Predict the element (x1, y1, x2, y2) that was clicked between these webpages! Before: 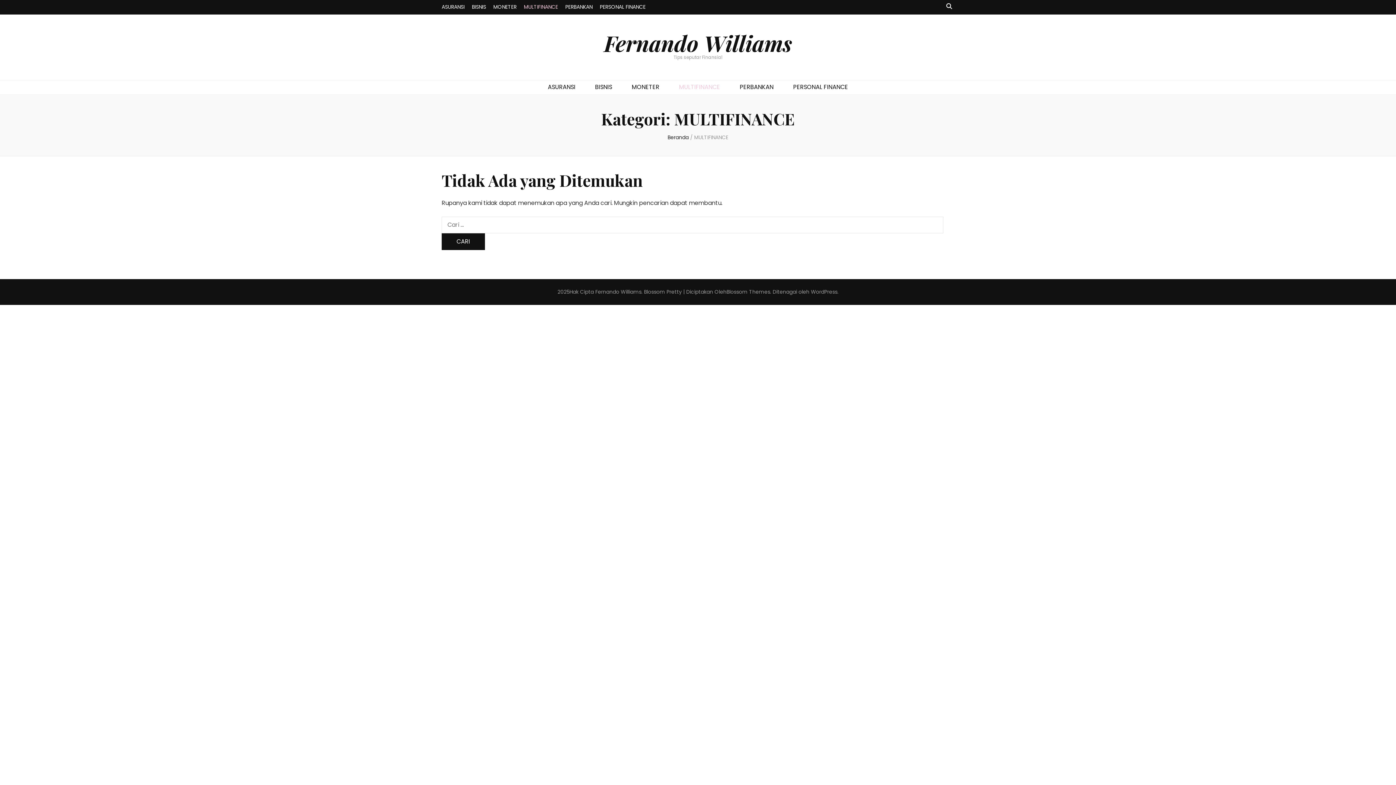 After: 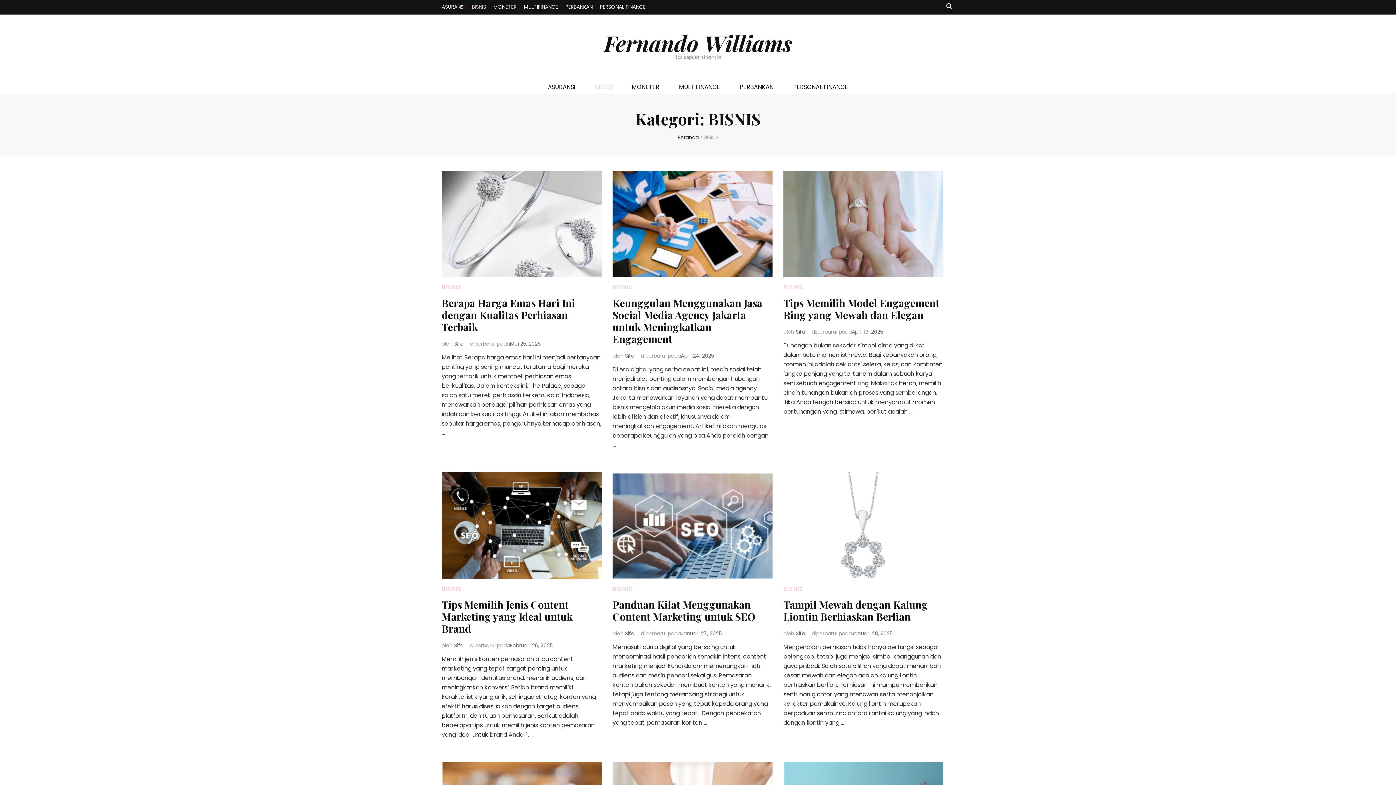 Action: bbox: (472, 0, 486, 14) label: BISNIS